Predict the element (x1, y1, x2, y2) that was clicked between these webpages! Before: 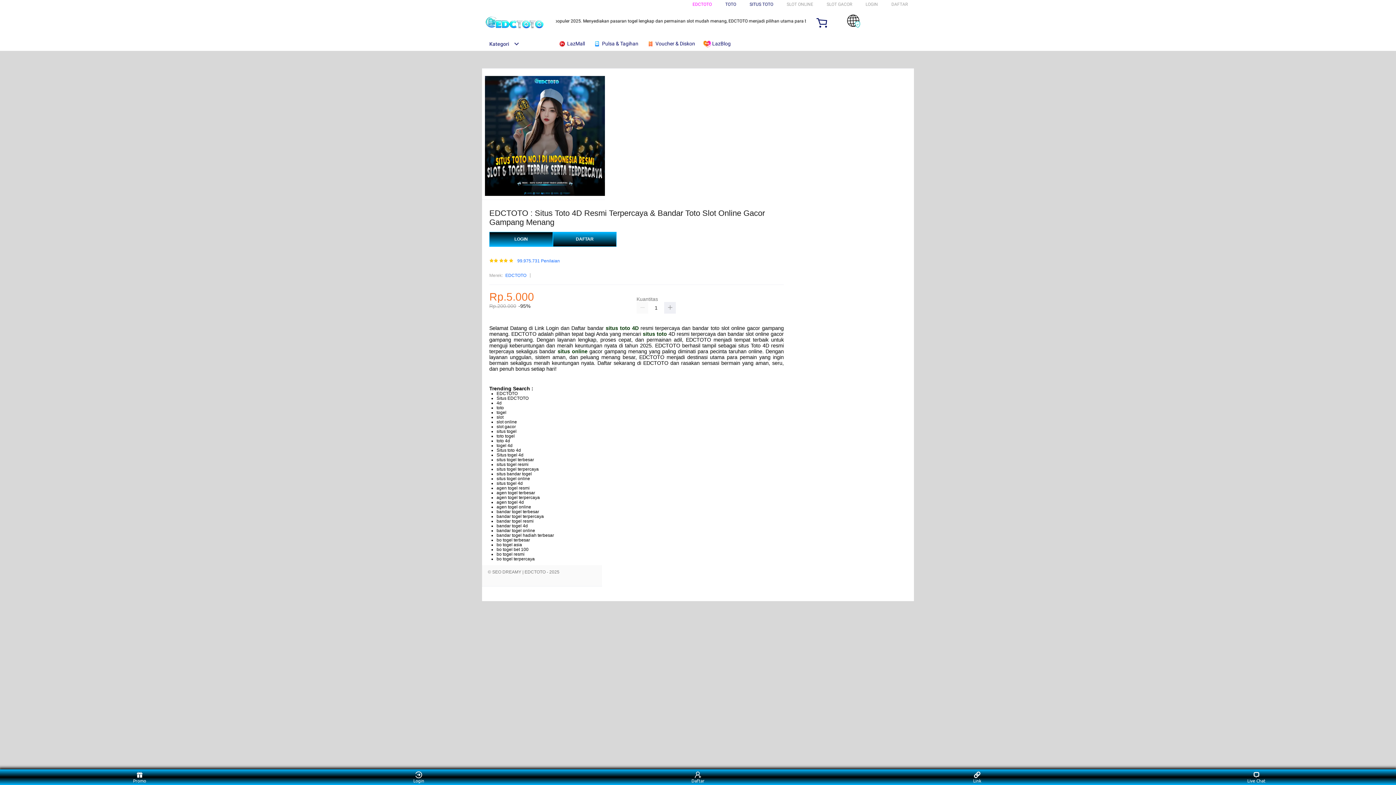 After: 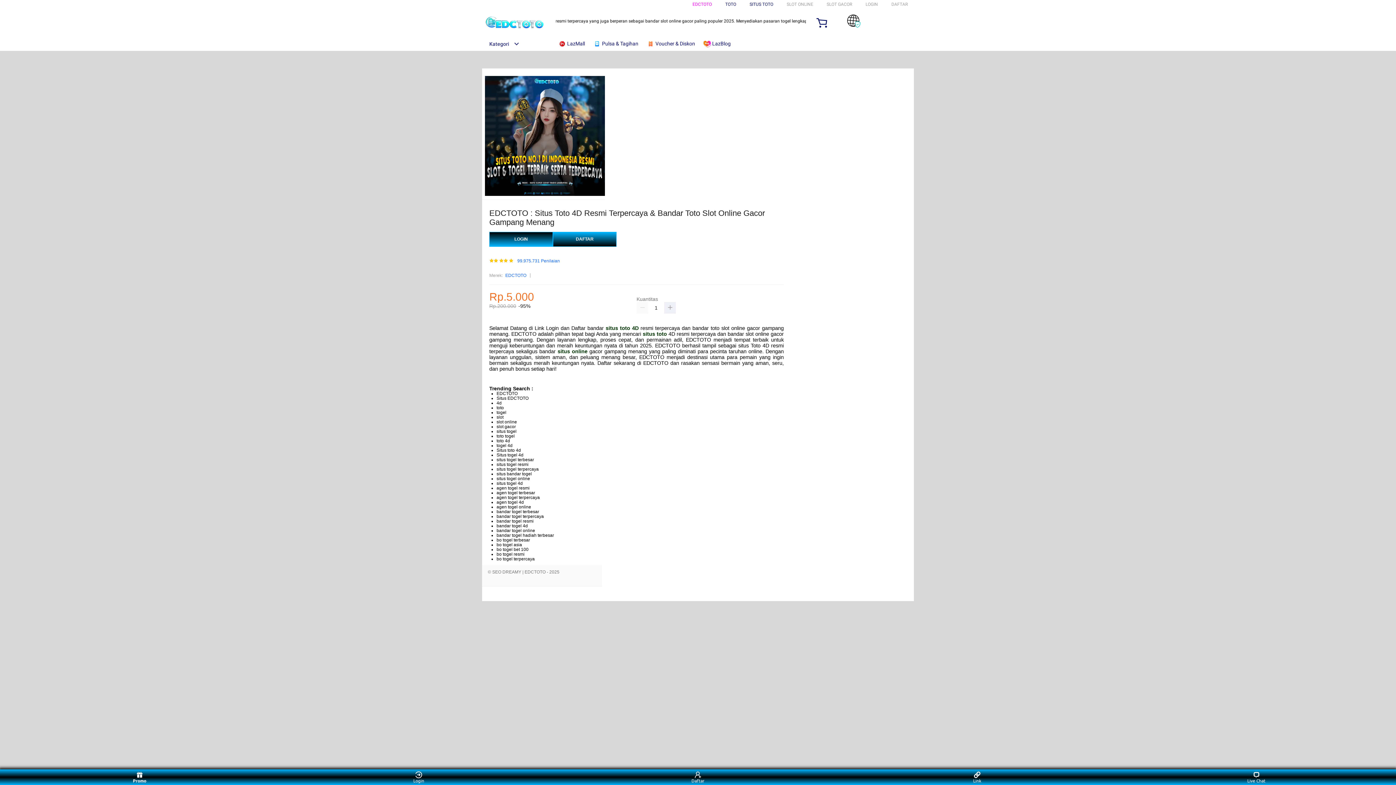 Action: label: Promo bbox: (126, 771, 153, 783)